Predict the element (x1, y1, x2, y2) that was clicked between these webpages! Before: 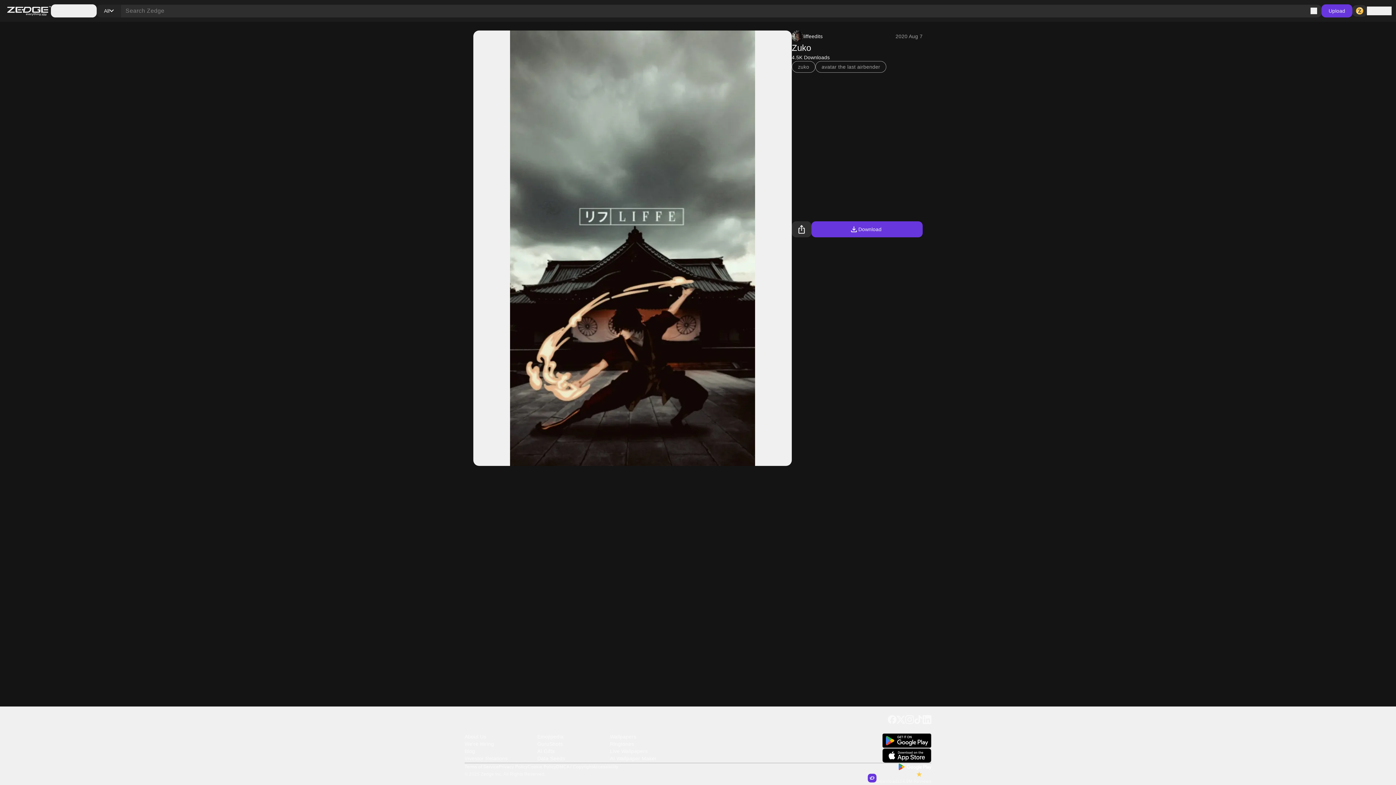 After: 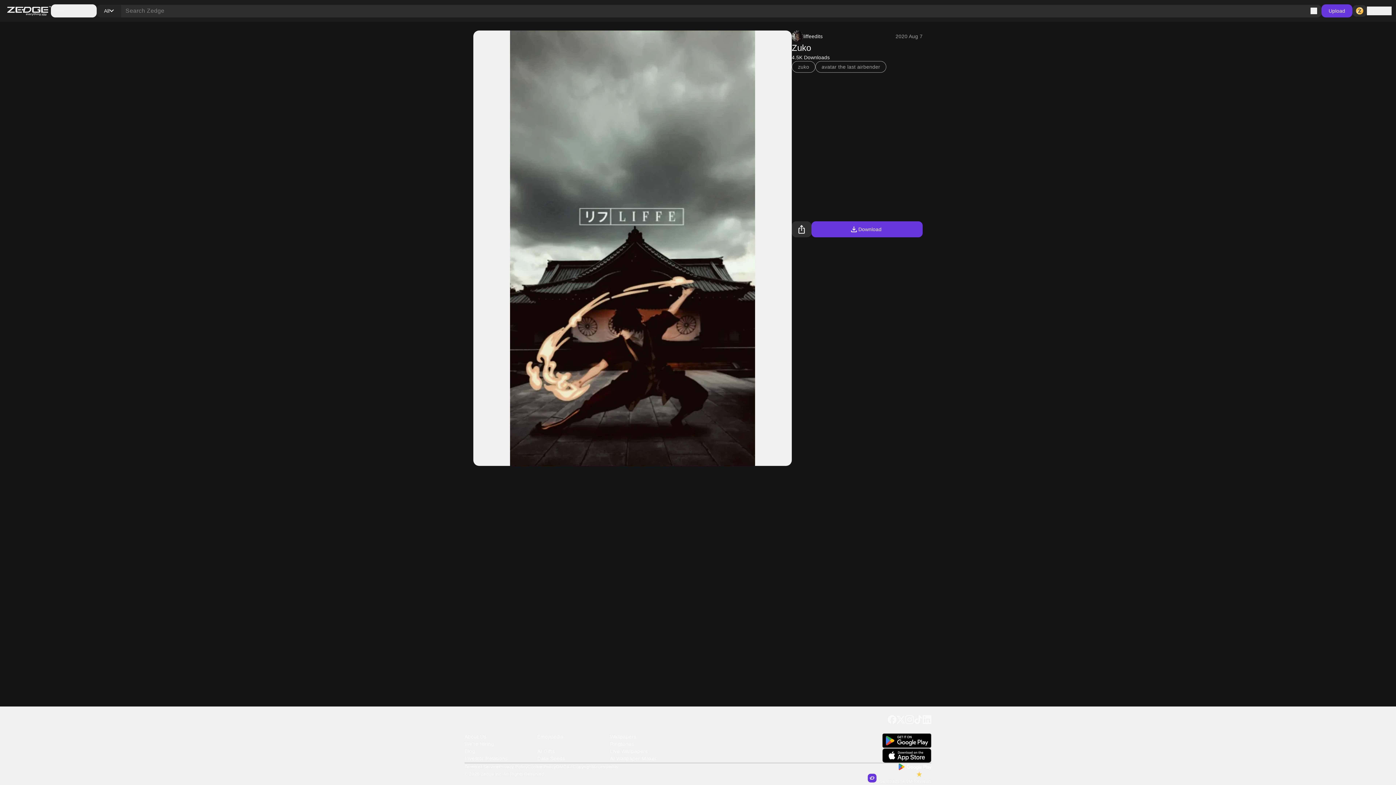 Action: label: GuruShots bbox: (537, 740, 610, 748)